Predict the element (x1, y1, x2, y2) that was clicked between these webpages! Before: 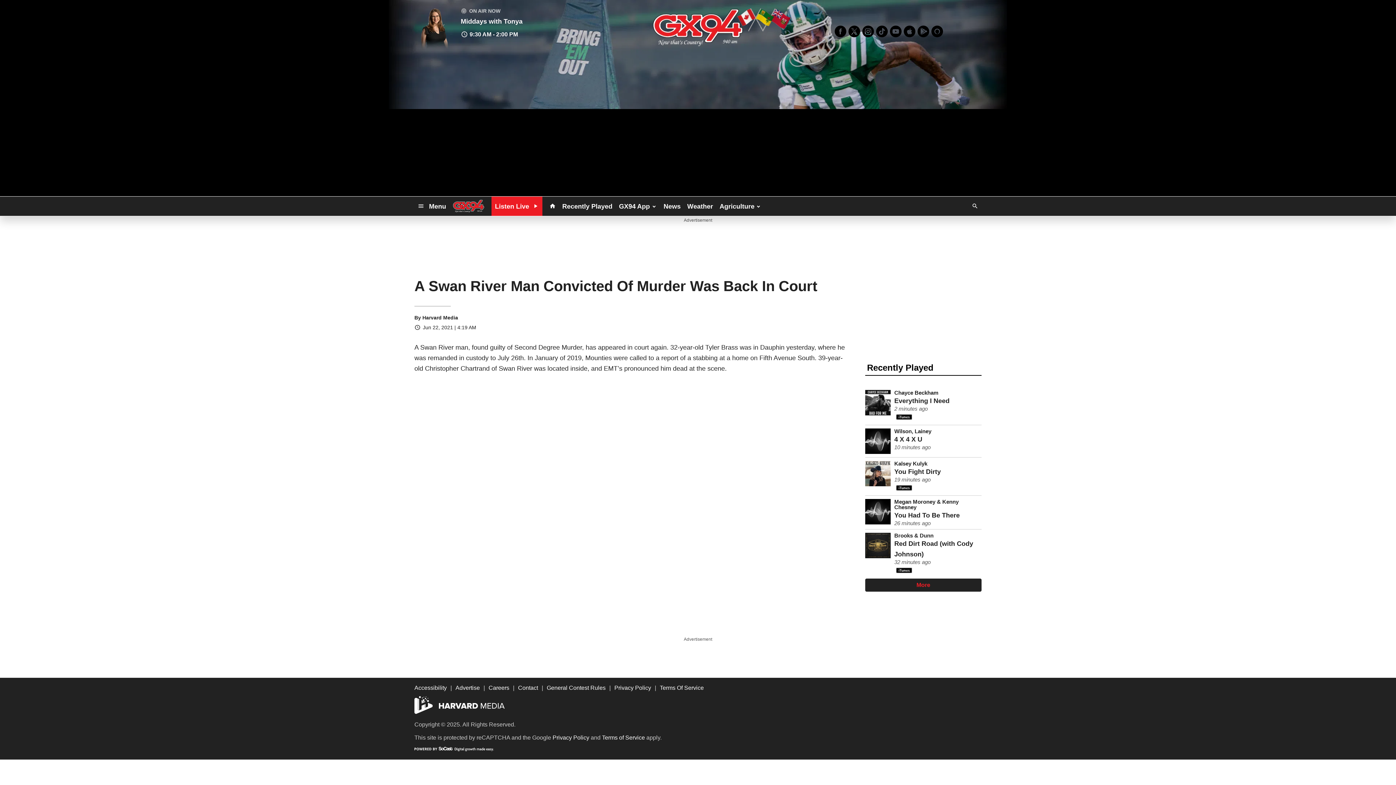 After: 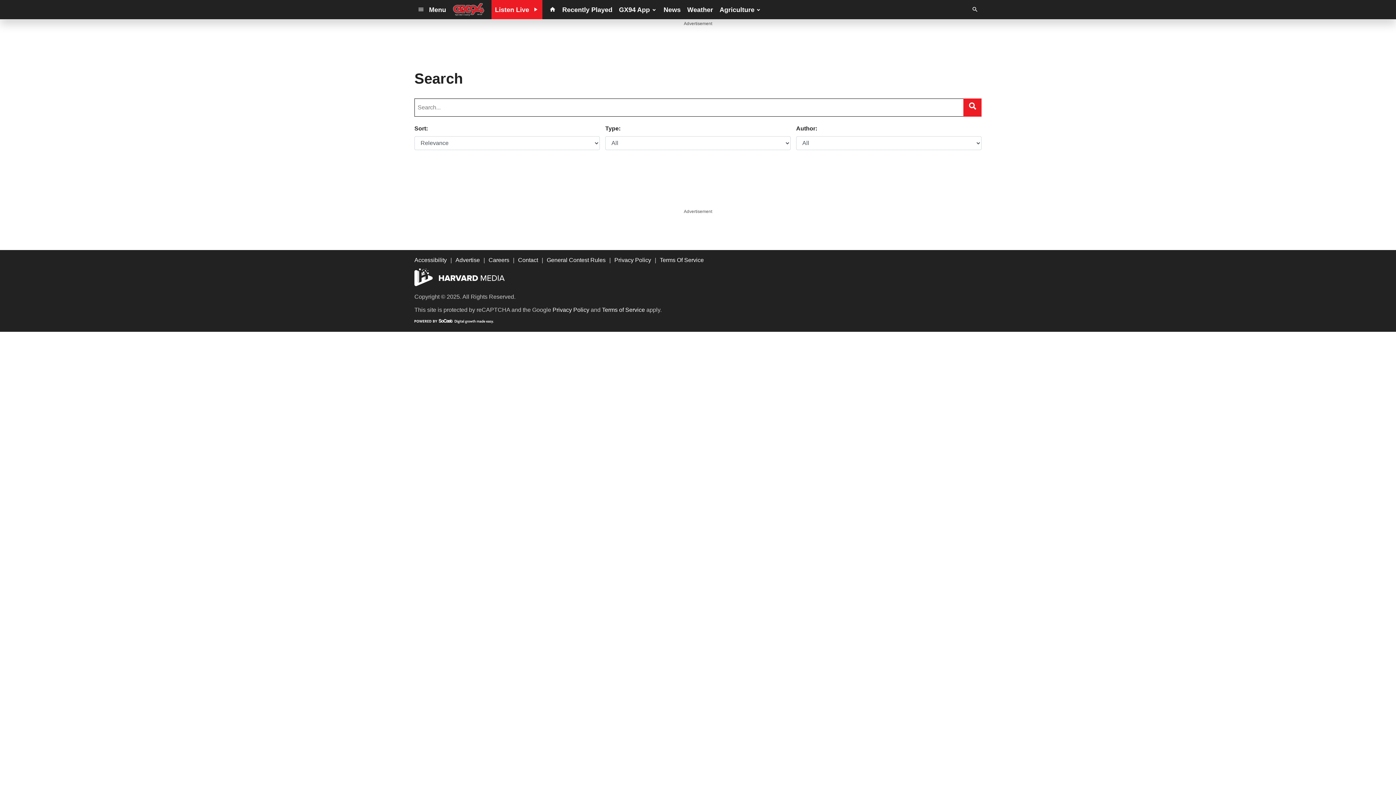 Action: bbox: (968, 199, 981, 212)